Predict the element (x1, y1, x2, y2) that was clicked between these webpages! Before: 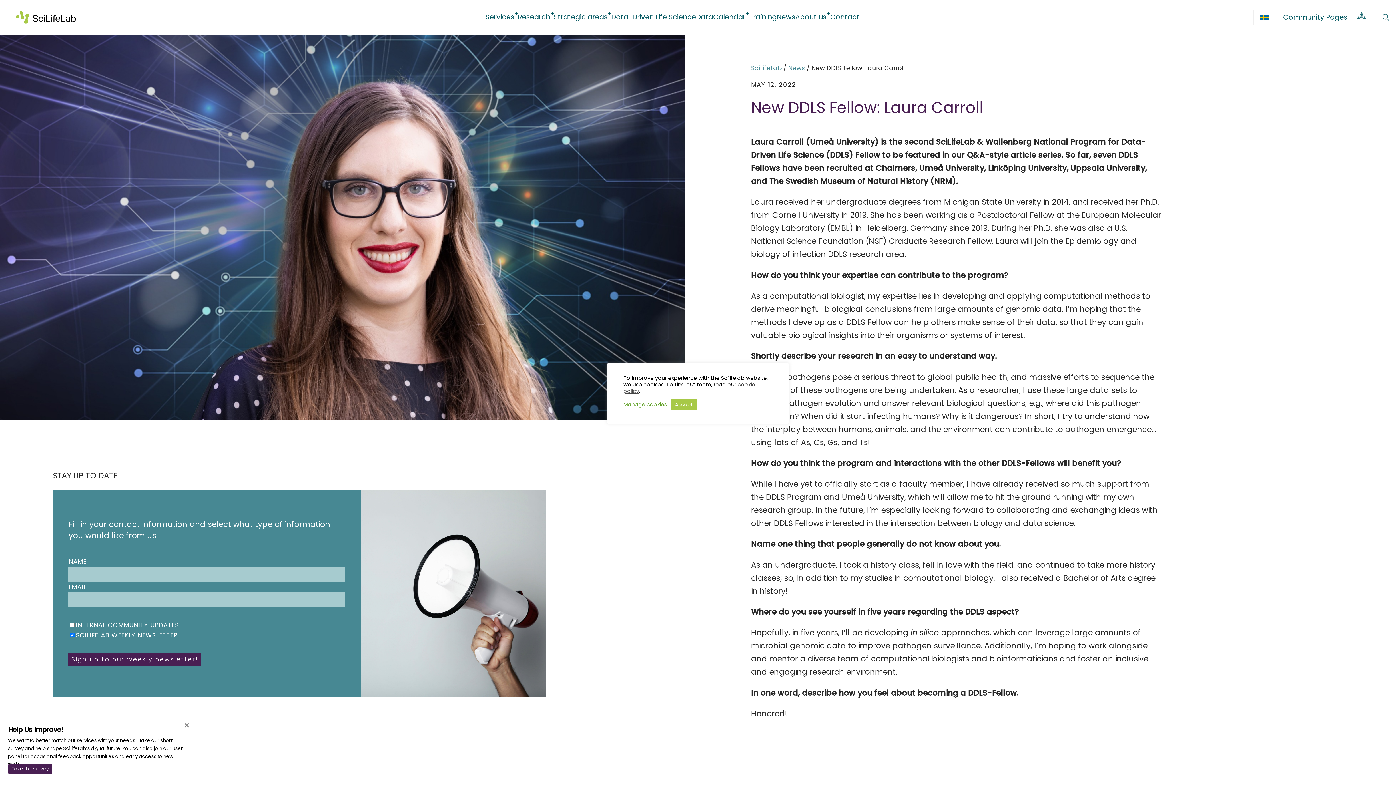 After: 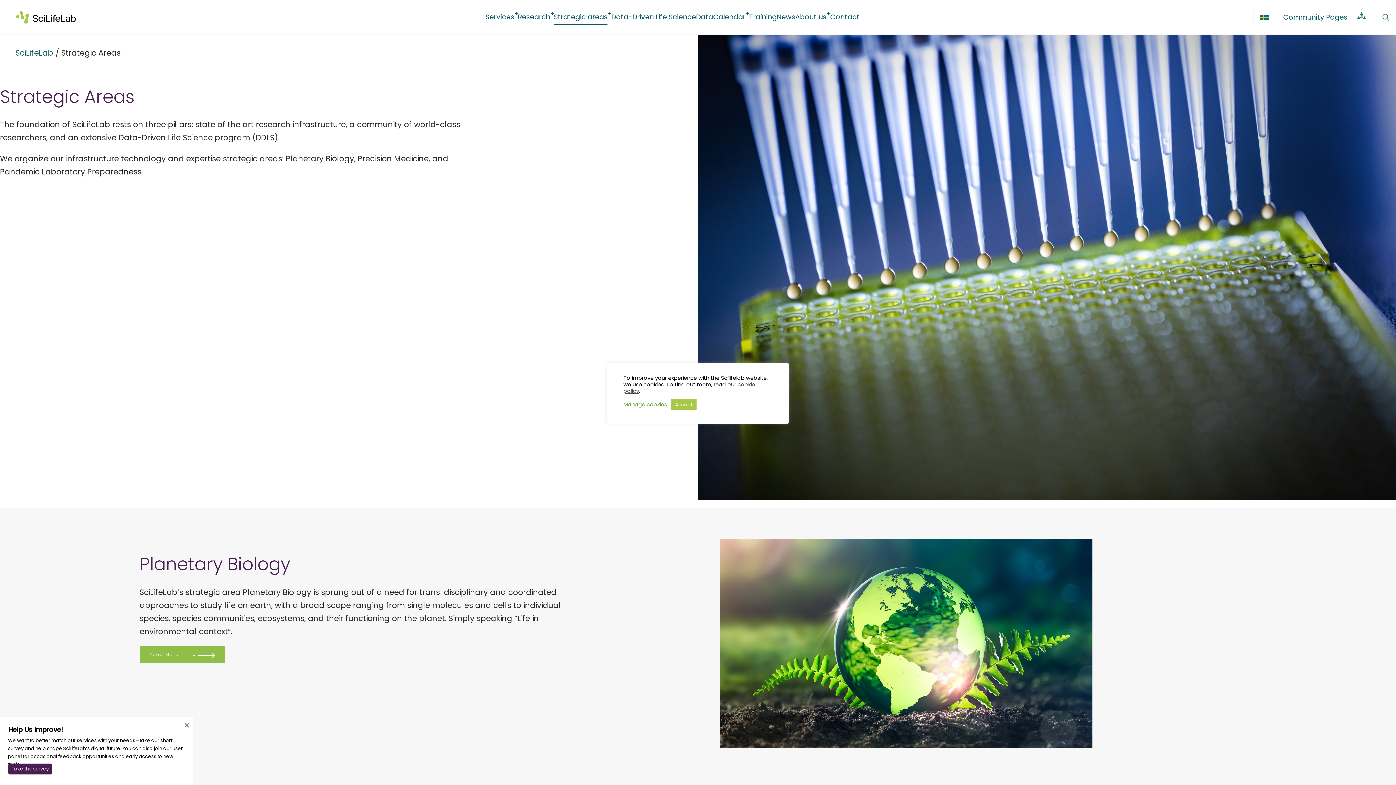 Action: bbox: (553, 10, 607, 24) label: Strategic areas